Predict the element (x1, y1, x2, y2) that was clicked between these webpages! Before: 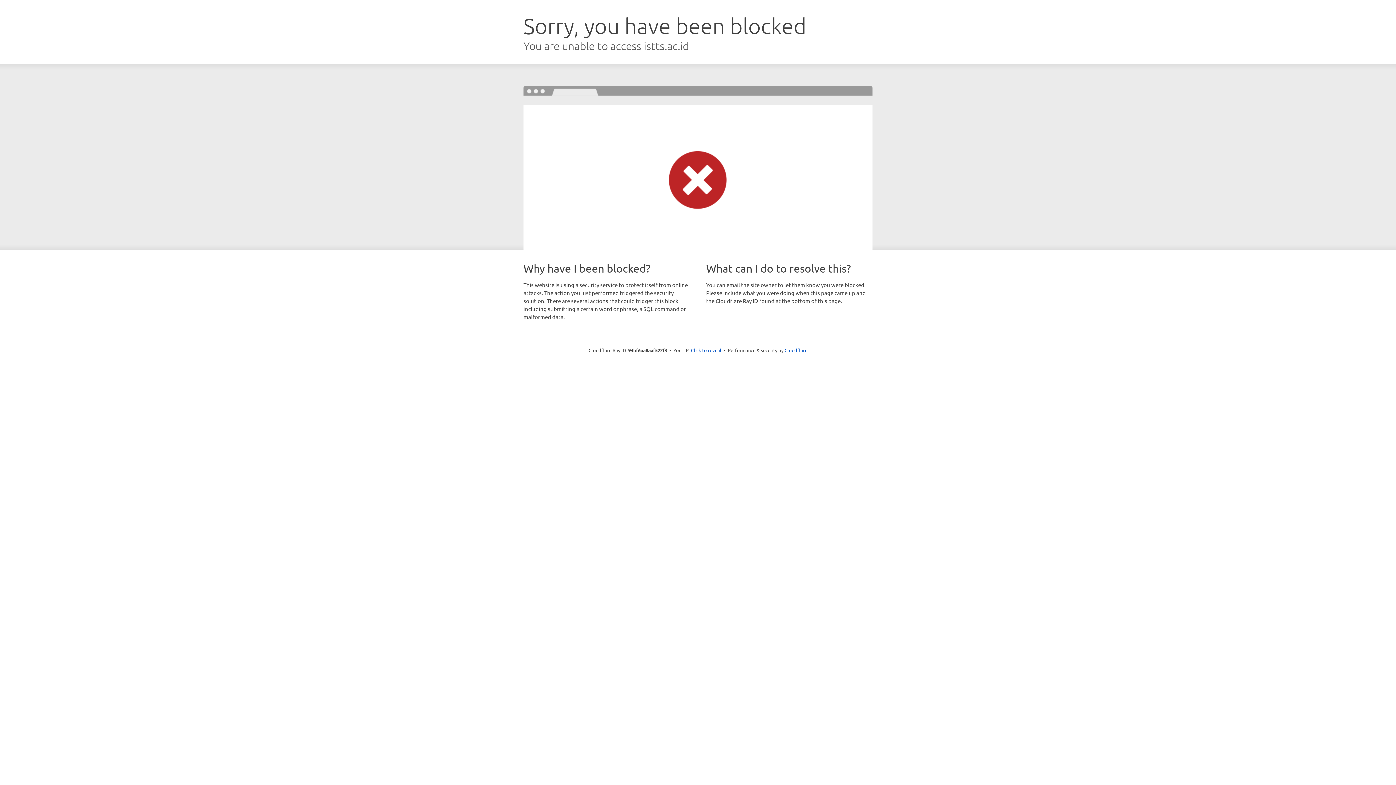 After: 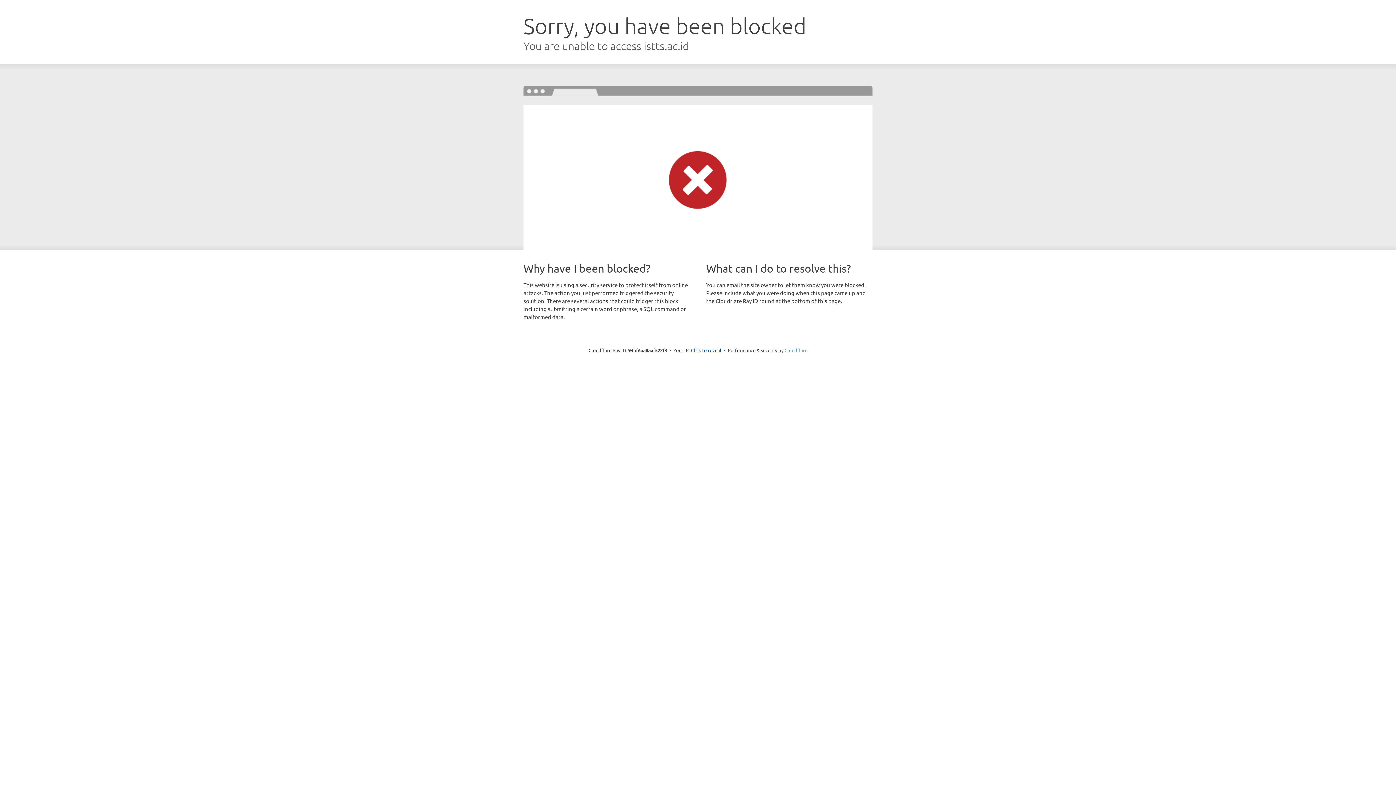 Action: label: Cloudflare bbox: (784, 347, 807, 353)